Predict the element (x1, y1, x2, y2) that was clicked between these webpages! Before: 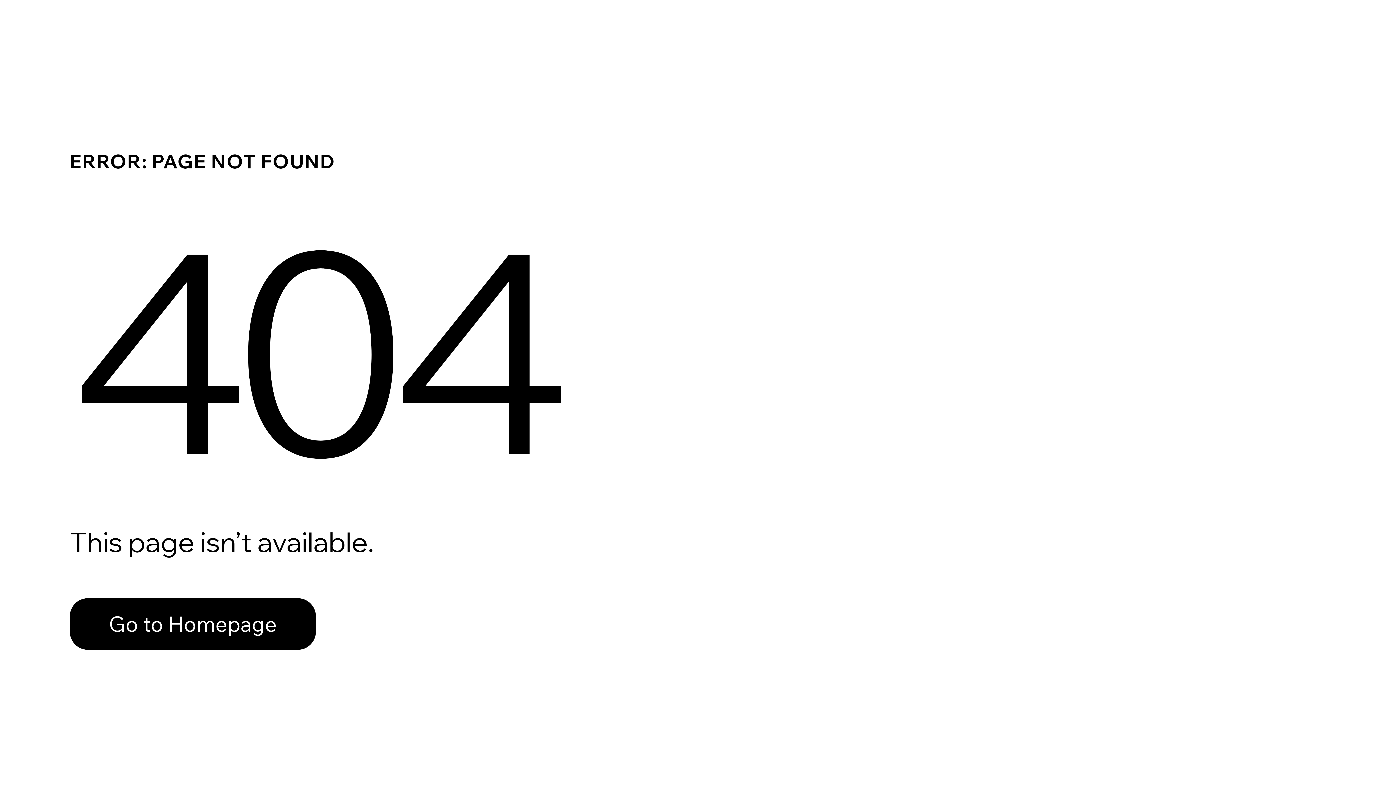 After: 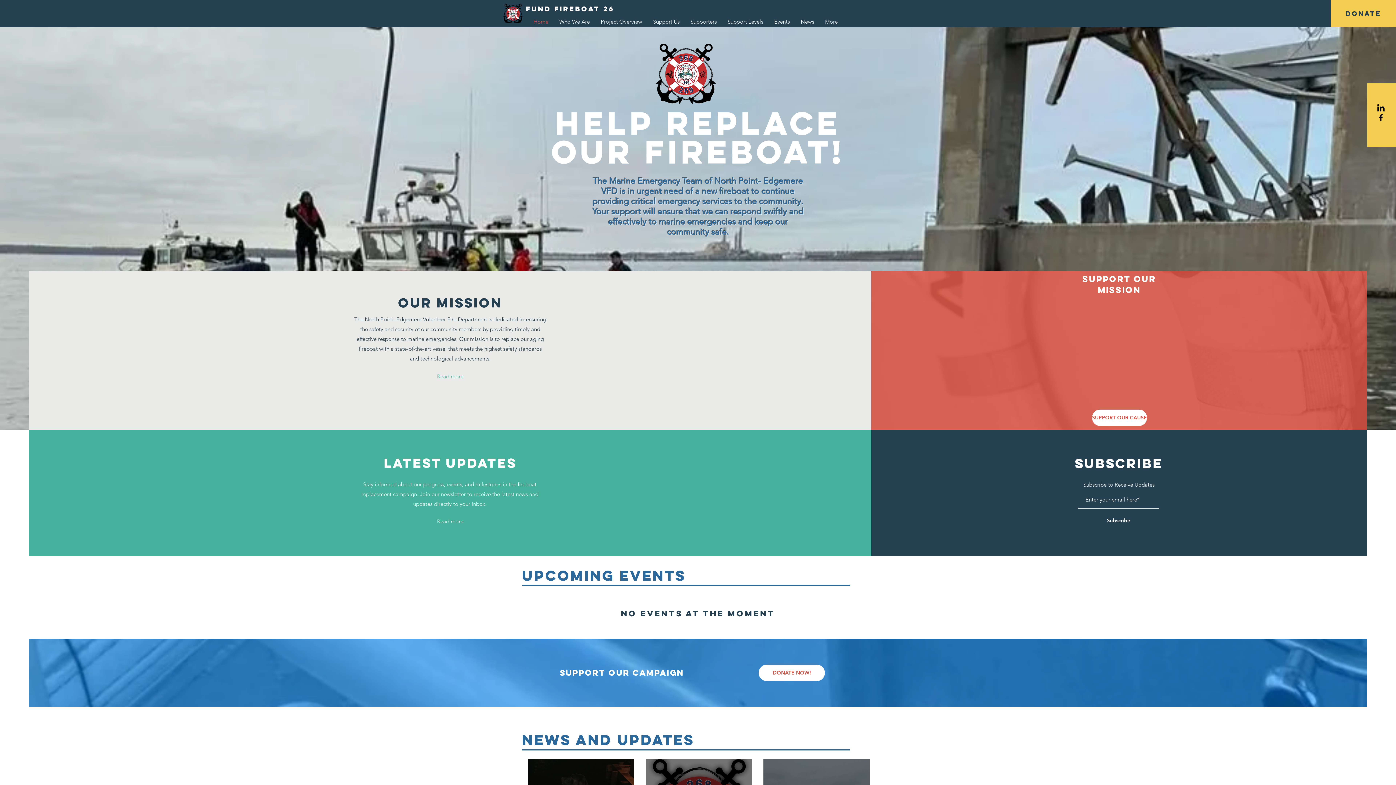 Action: bbox: (69, 582, 768, 659) label: Go to Homepage